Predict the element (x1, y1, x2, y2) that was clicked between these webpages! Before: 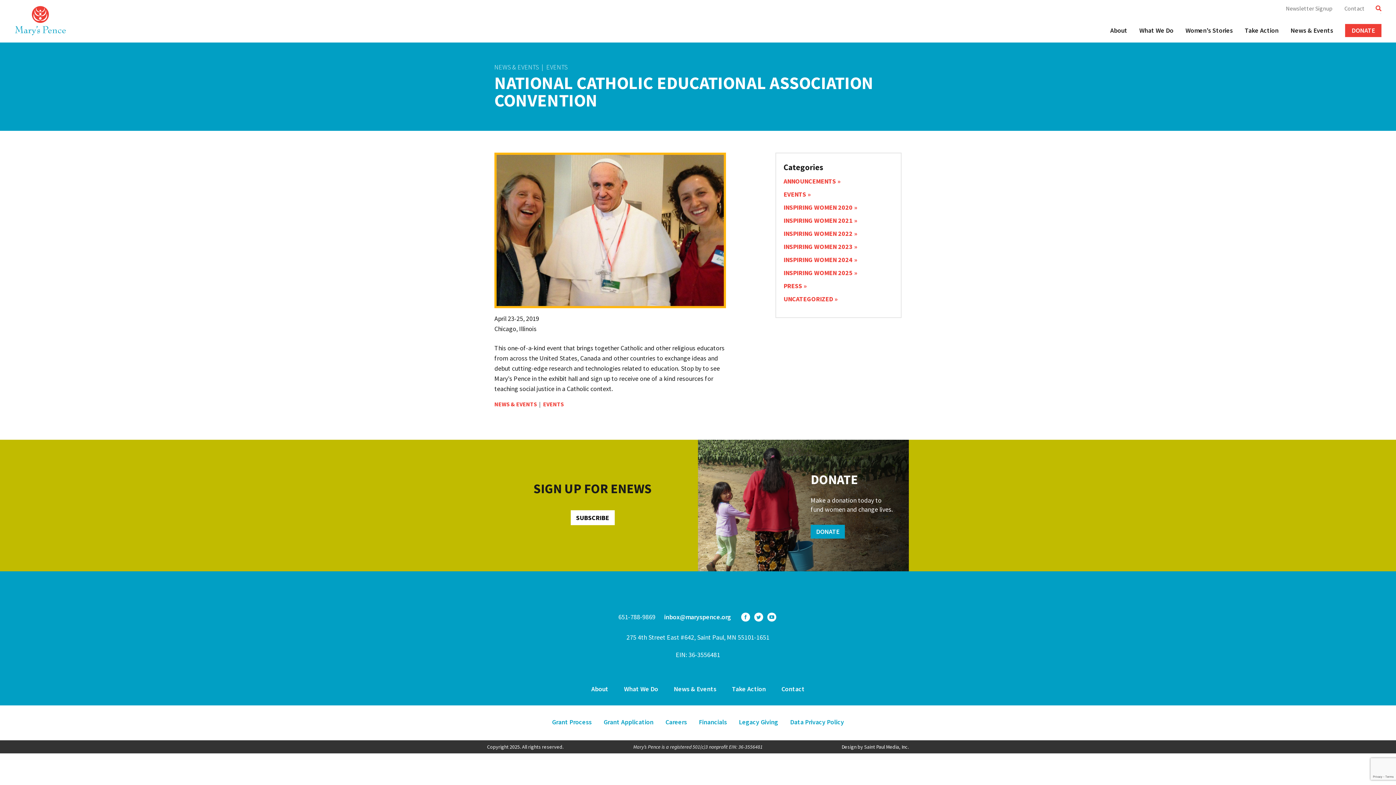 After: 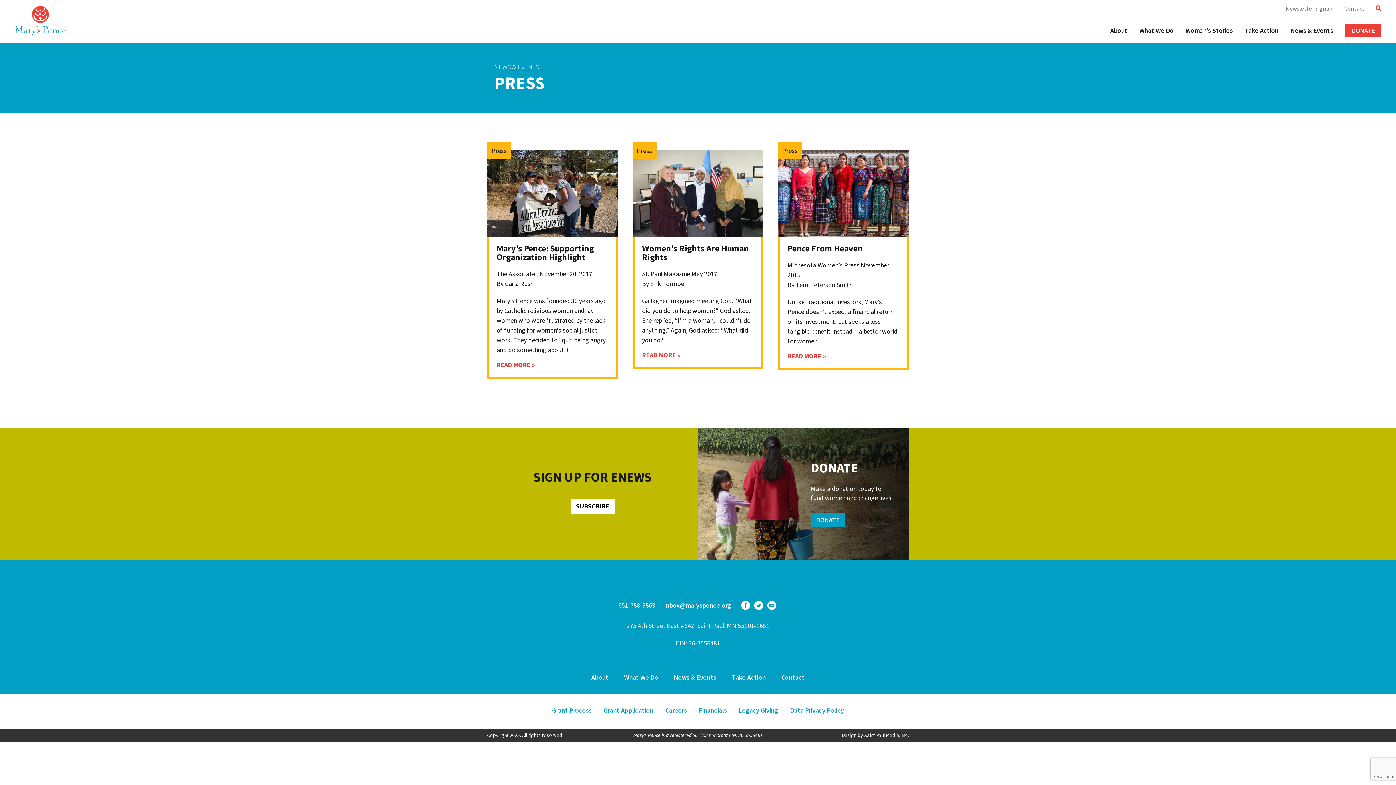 Action: bbox: (783, 281, 806, 290) label: PRESS